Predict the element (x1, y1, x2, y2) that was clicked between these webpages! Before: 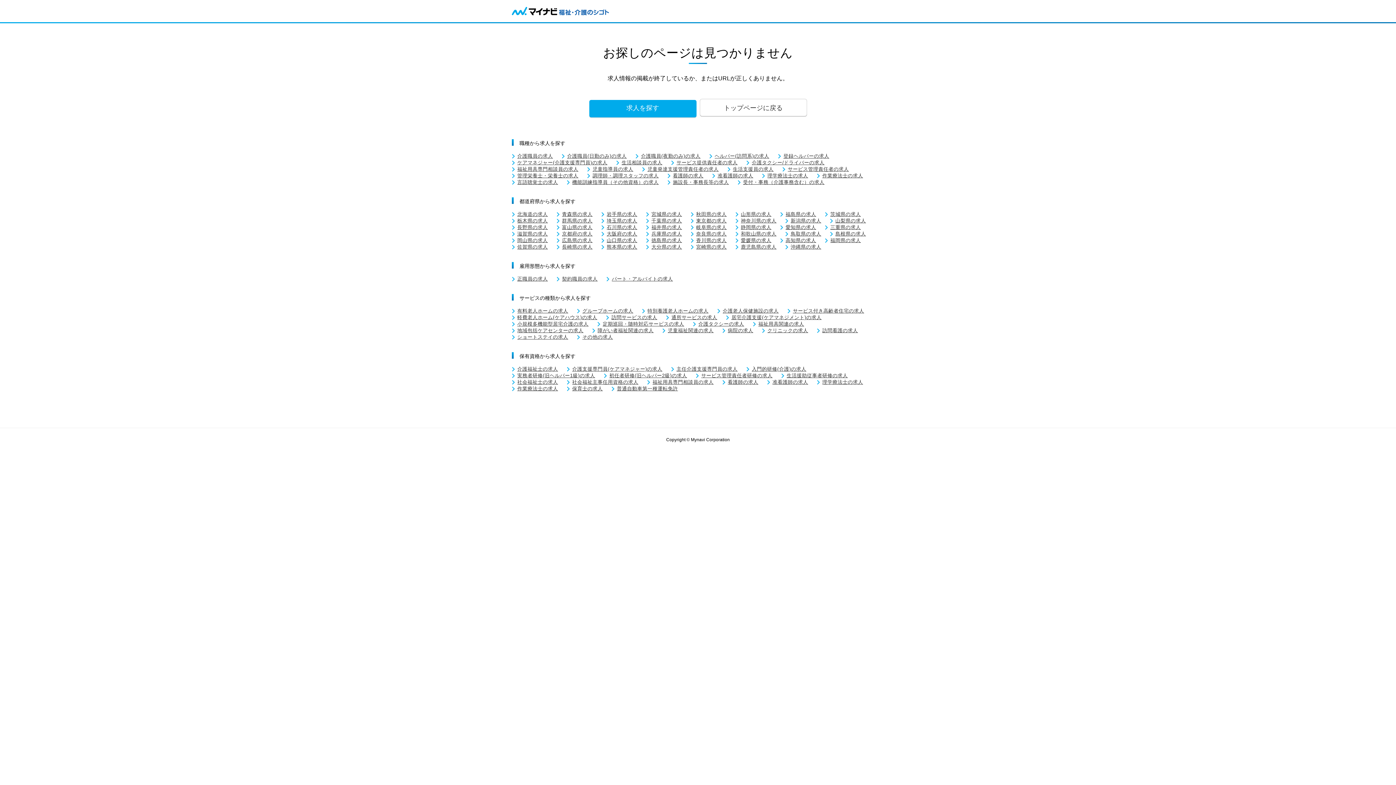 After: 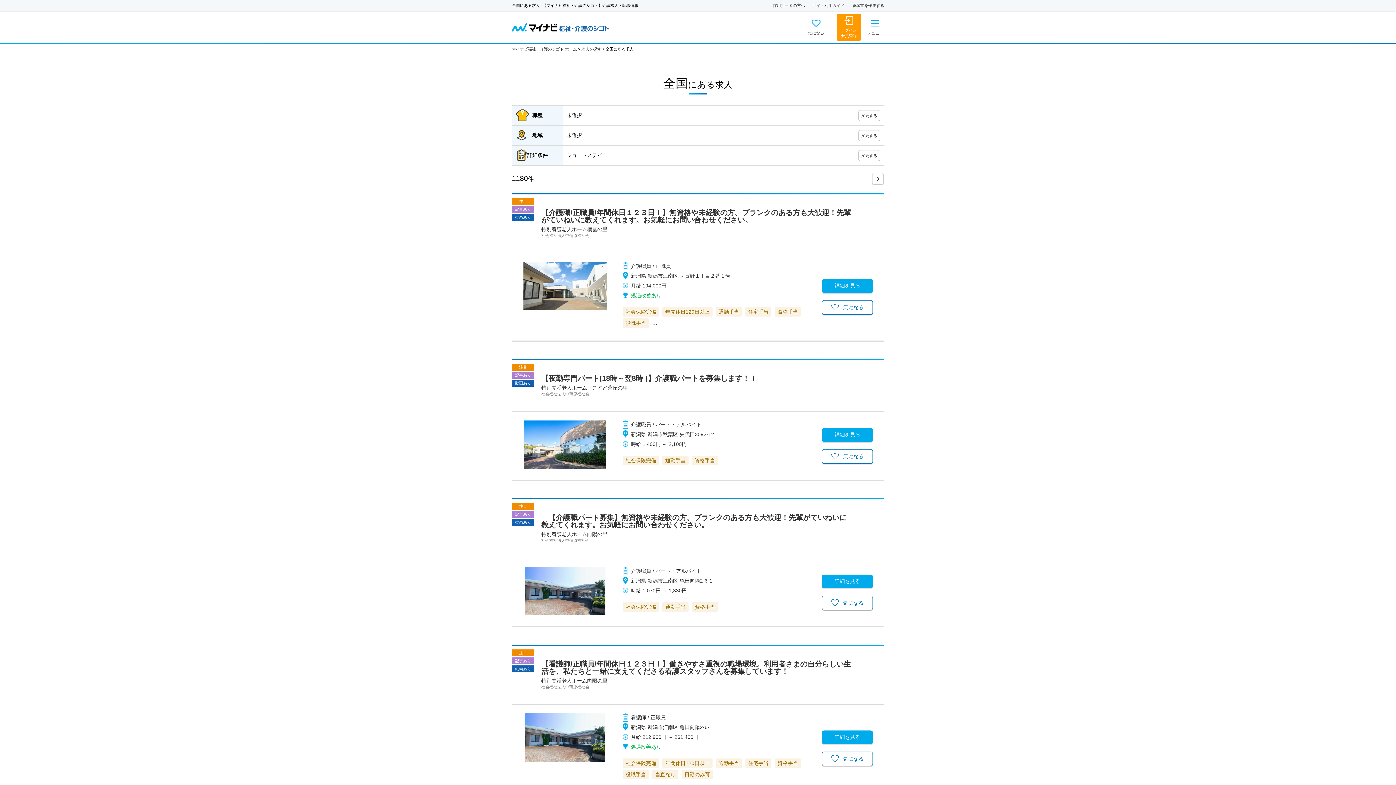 Action: label: ショートステイの求人 bbox: (512, 334, 568, 340)